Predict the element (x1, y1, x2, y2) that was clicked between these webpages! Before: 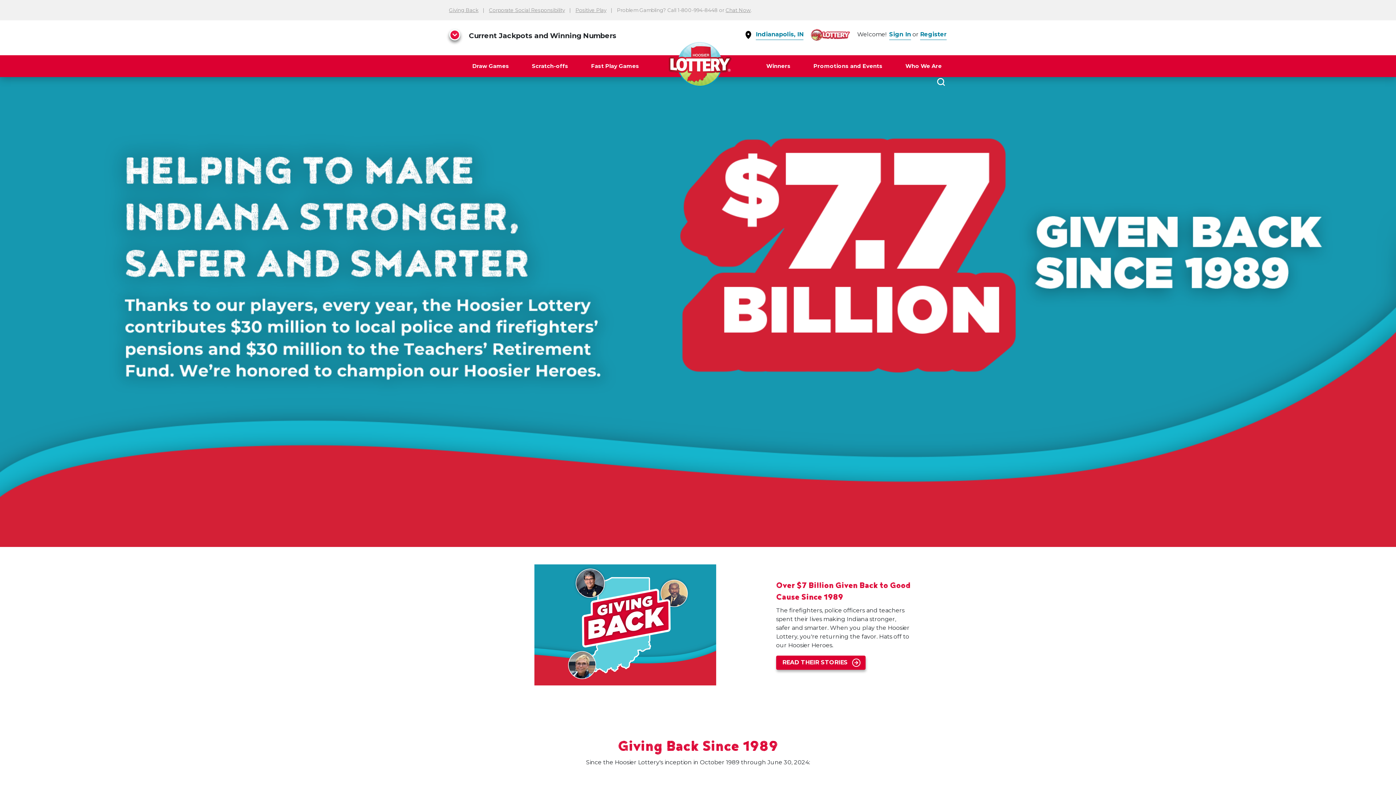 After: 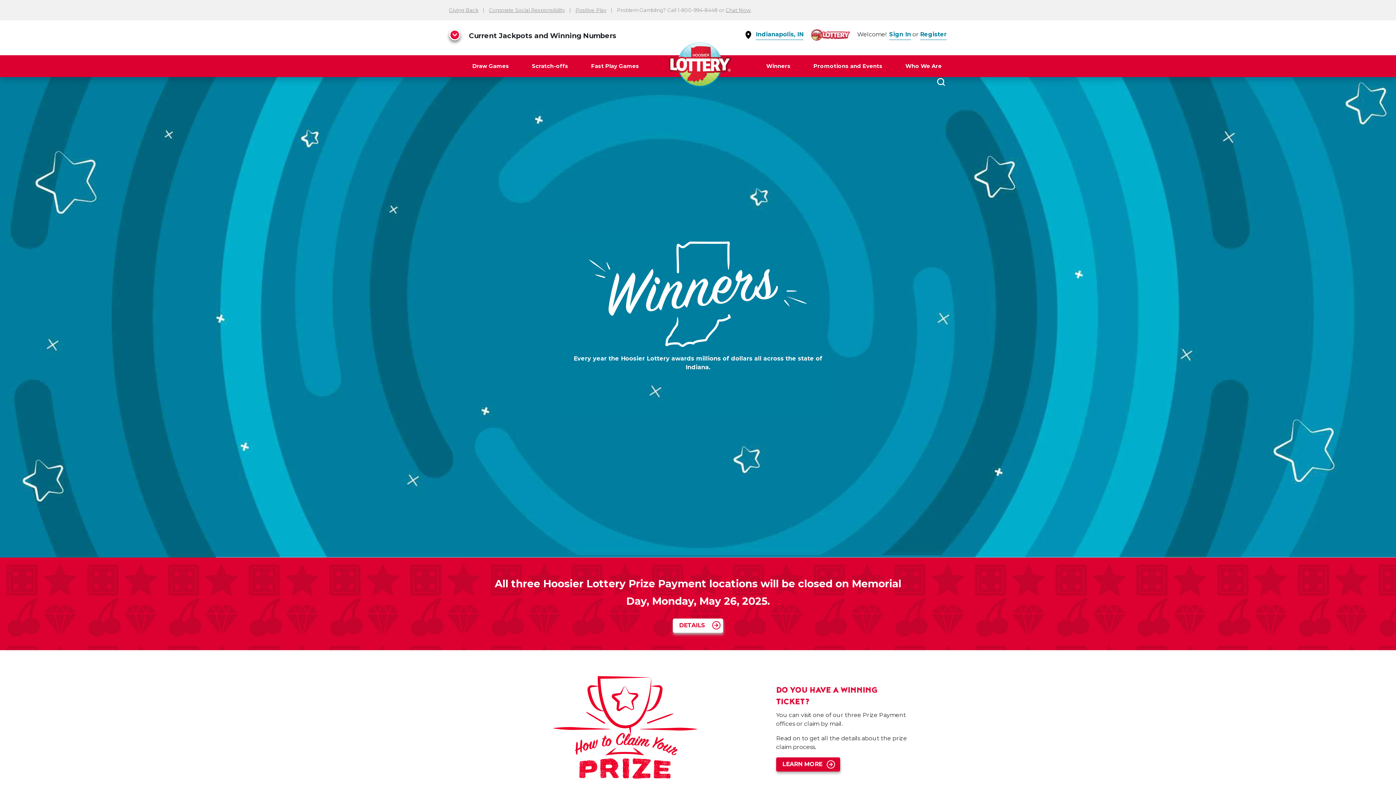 Action: label: Winners bbox: (755, 55, 801, 77)